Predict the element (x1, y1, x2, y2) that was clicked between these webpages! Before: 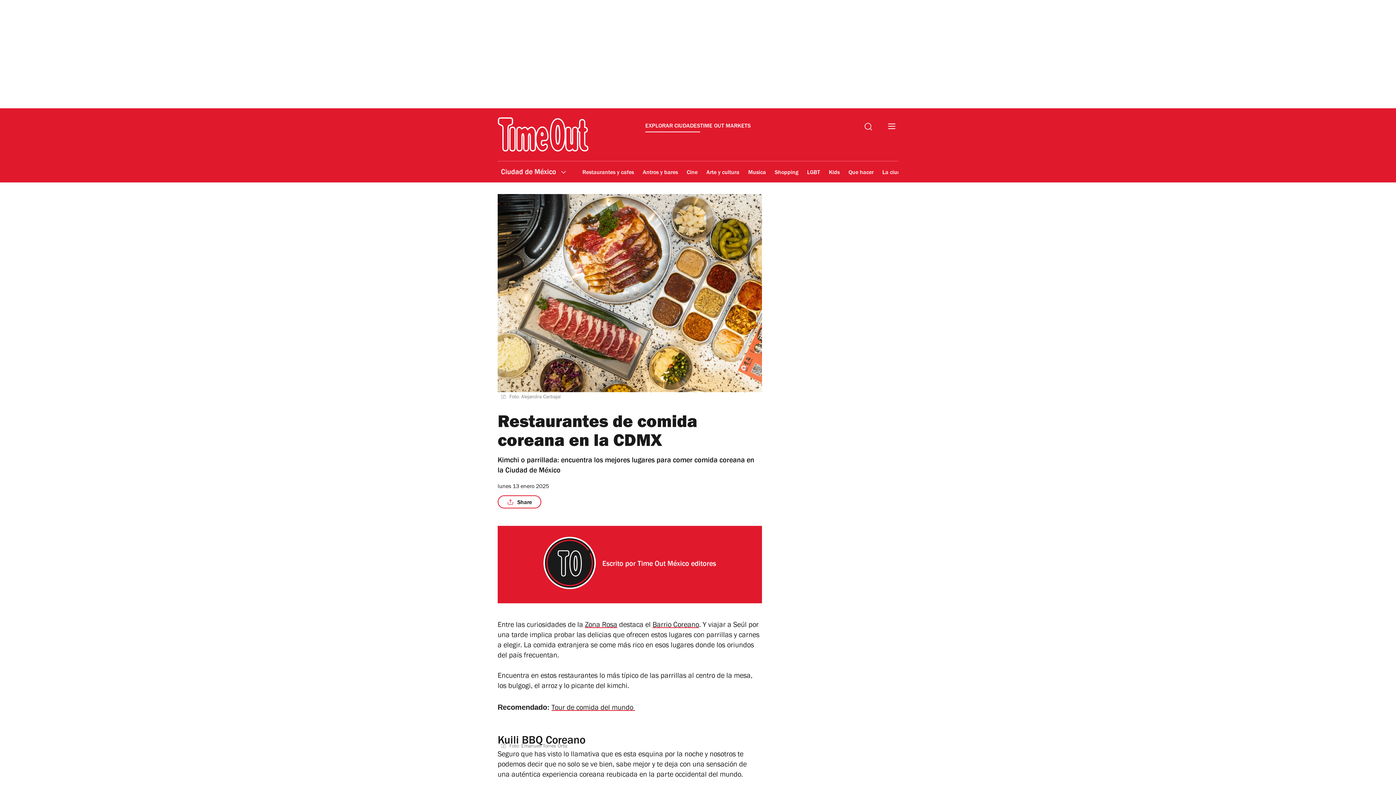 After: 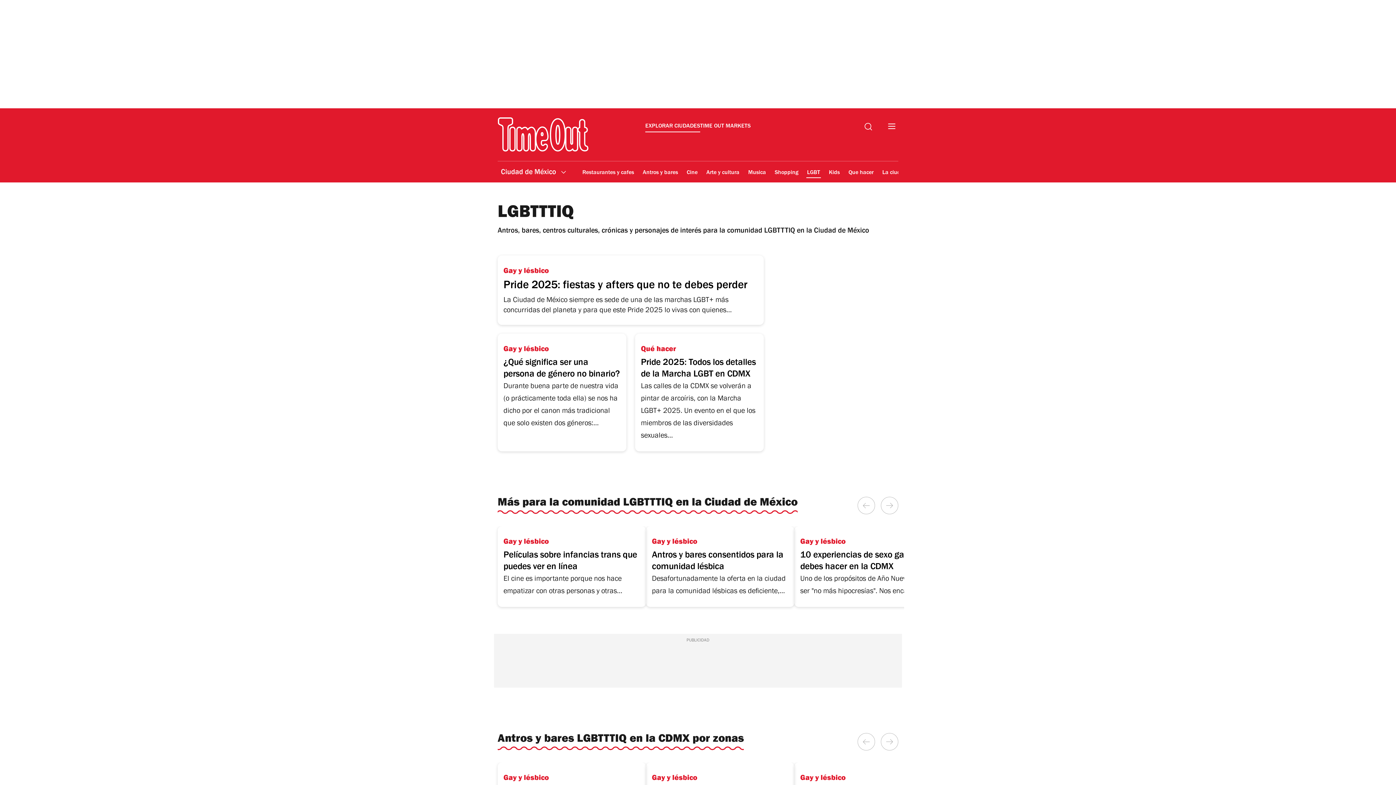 Action: label: LGBT bbox: (806, 164, 821, 181)